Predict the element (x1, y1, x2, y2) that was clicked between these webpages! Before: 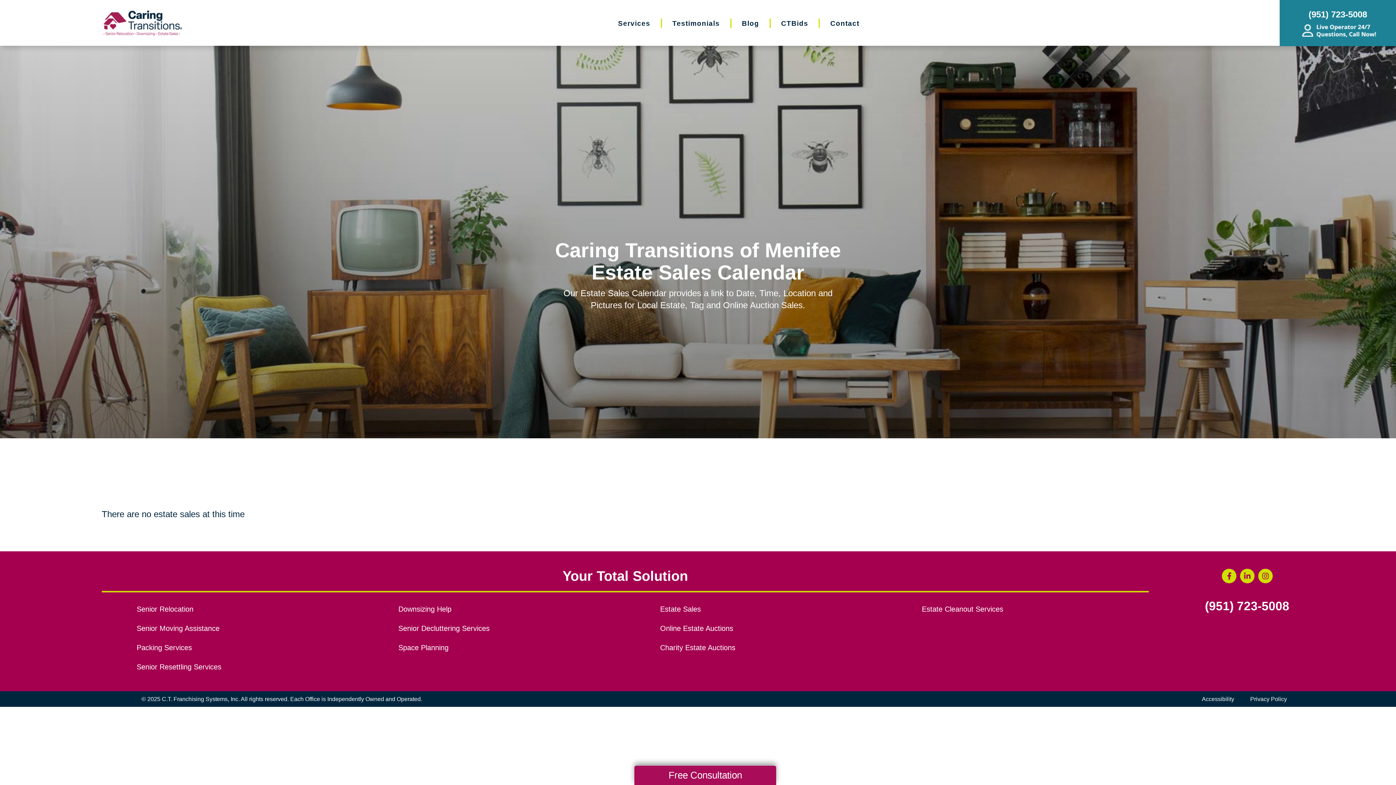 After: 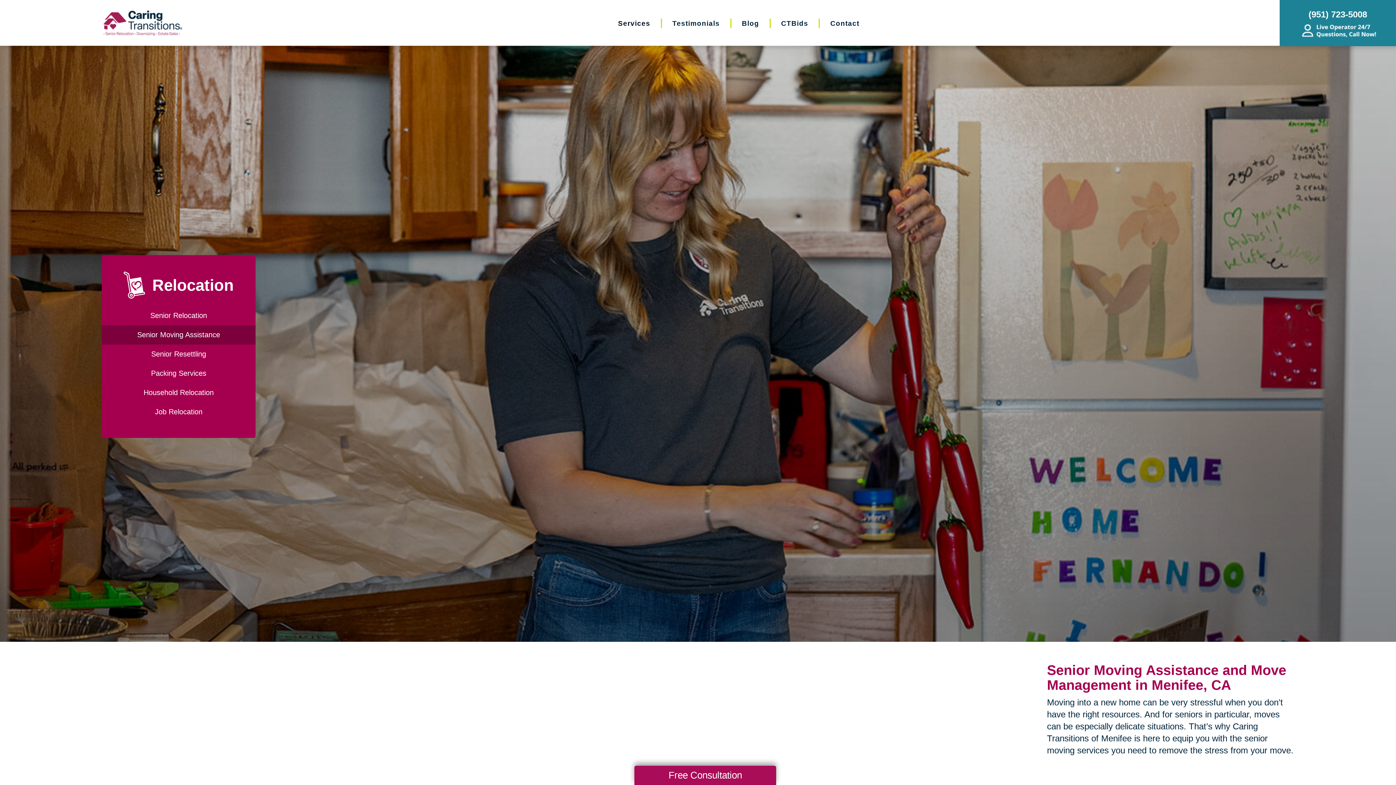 Action: label: Senior Moving Assistance bbox: (136, 622, 363, 634)